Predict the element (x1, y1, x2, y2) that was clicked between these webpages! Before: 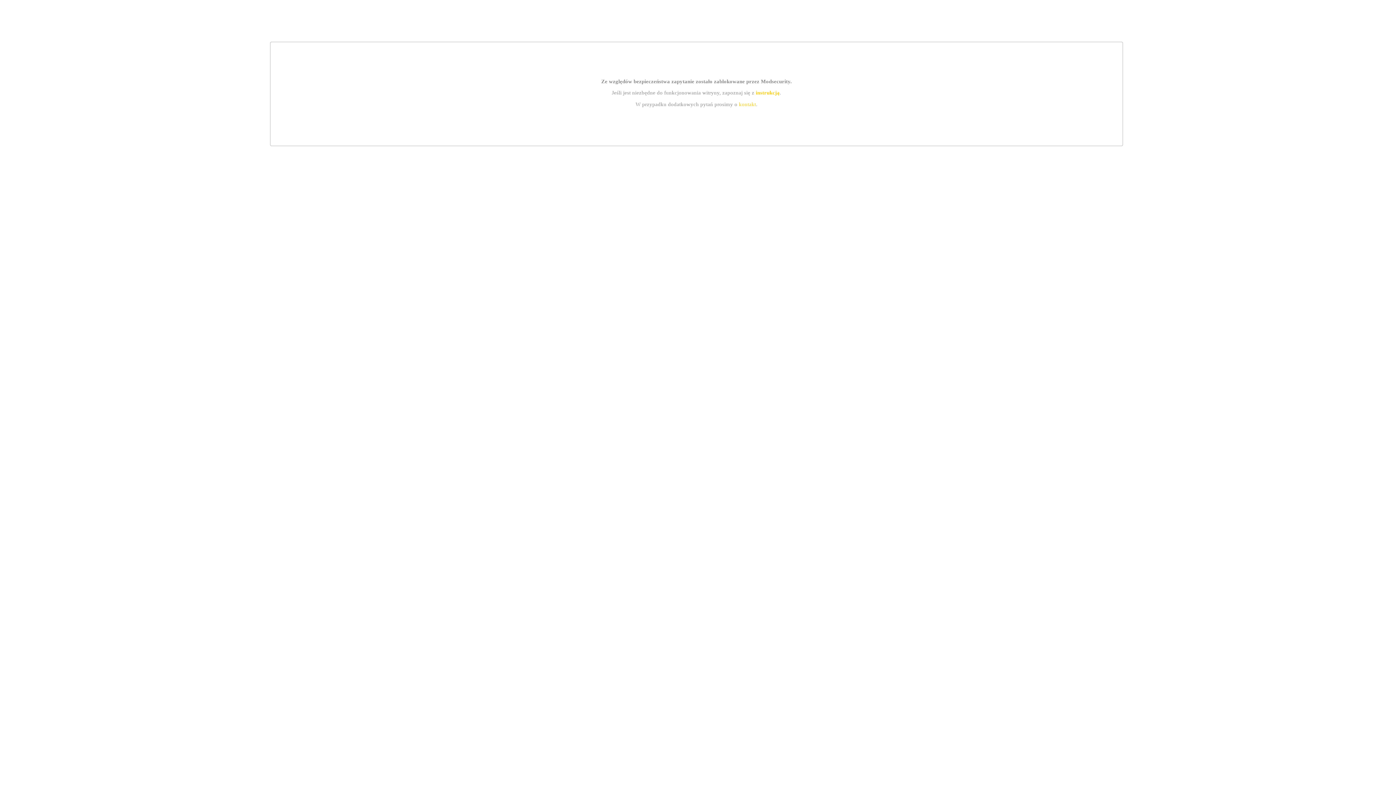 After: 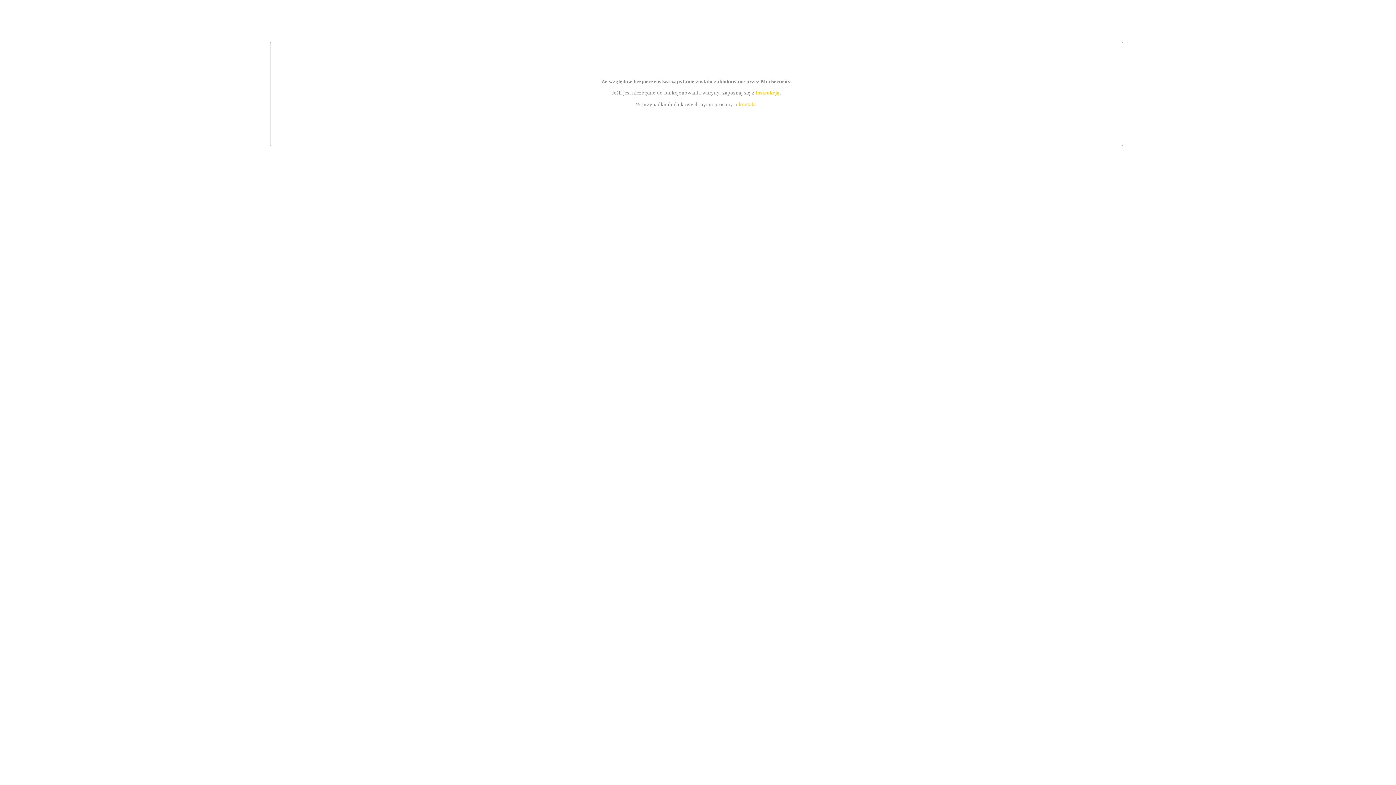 Action: label: kontakt bbox: (739, 101, 756, 107)